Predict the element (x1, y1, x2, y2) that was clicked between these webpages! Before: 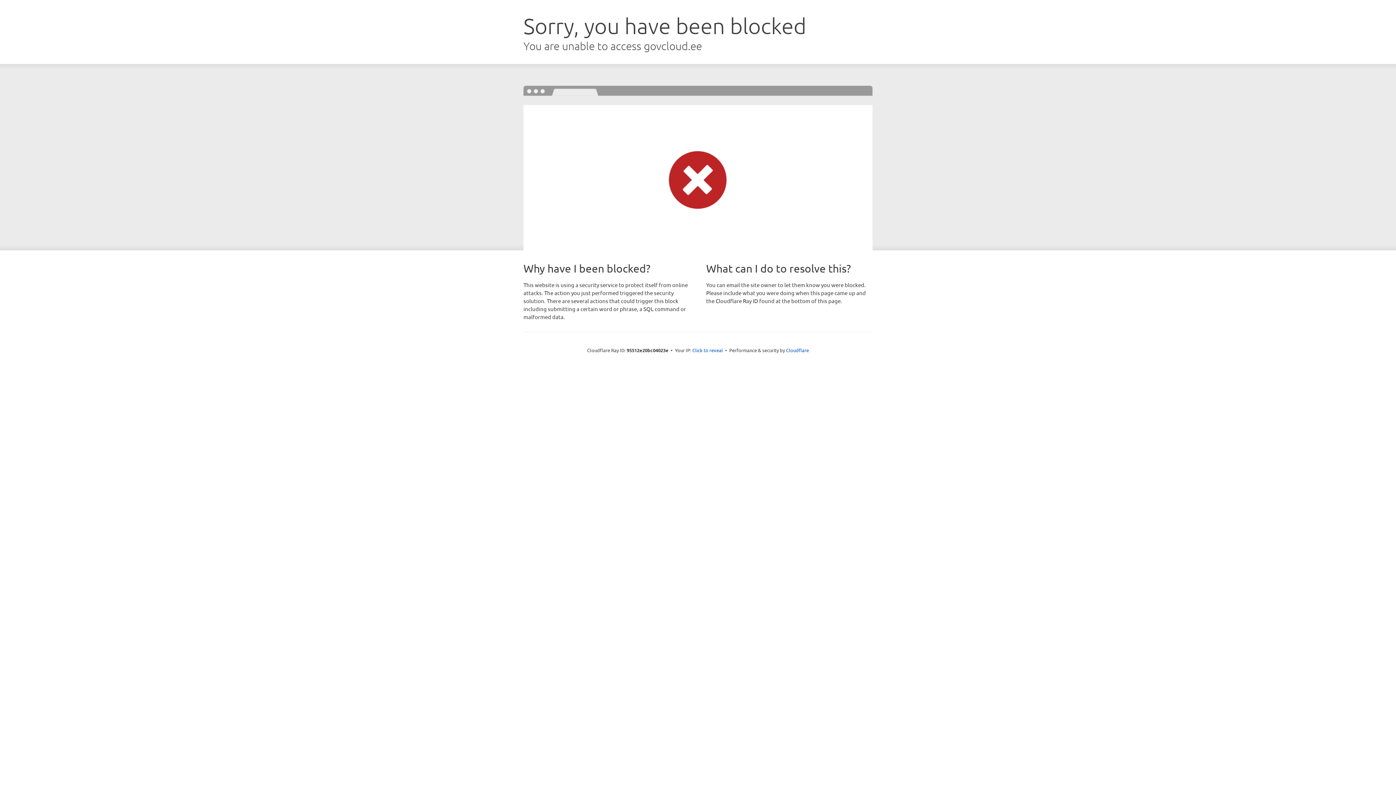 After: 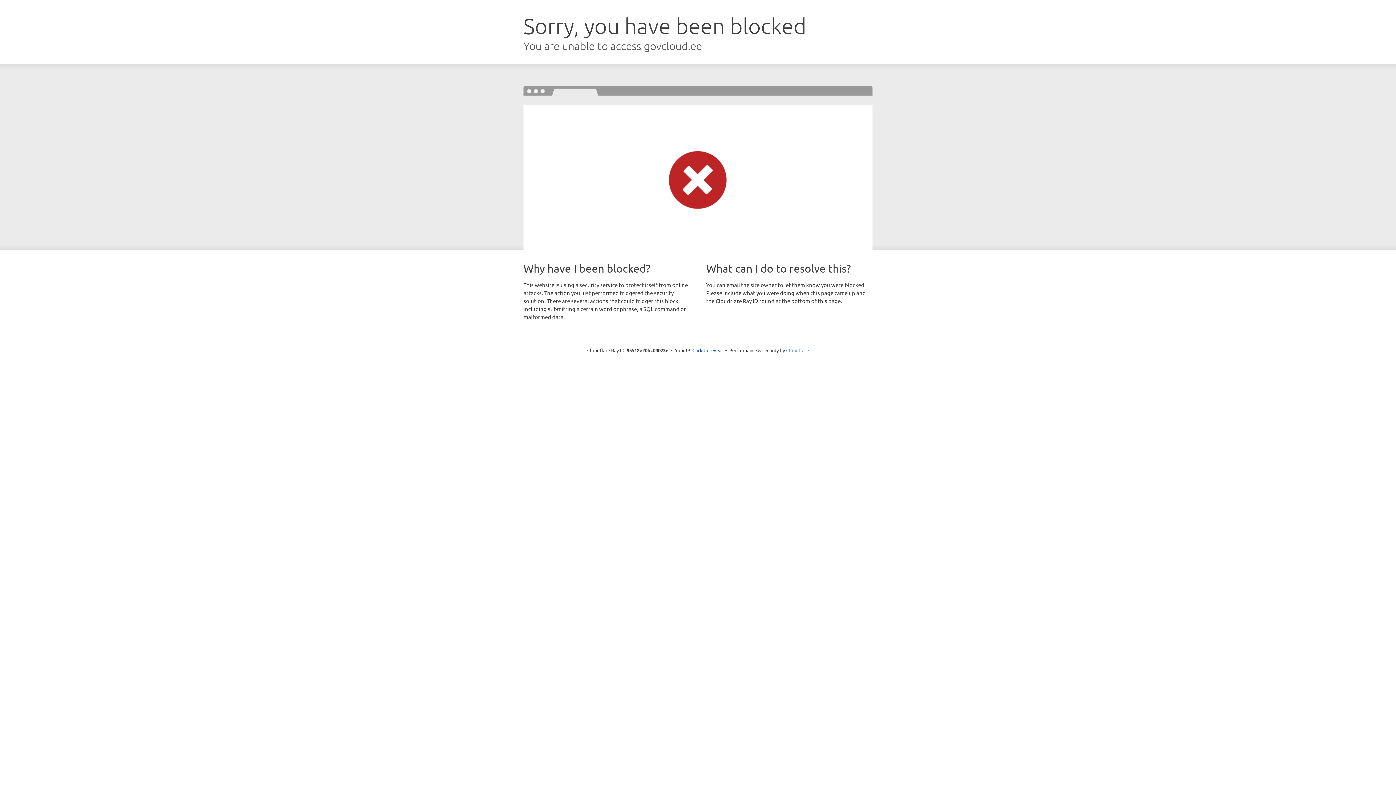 Action: bbox: (786, 347, 809, 353) label: Cloudflare